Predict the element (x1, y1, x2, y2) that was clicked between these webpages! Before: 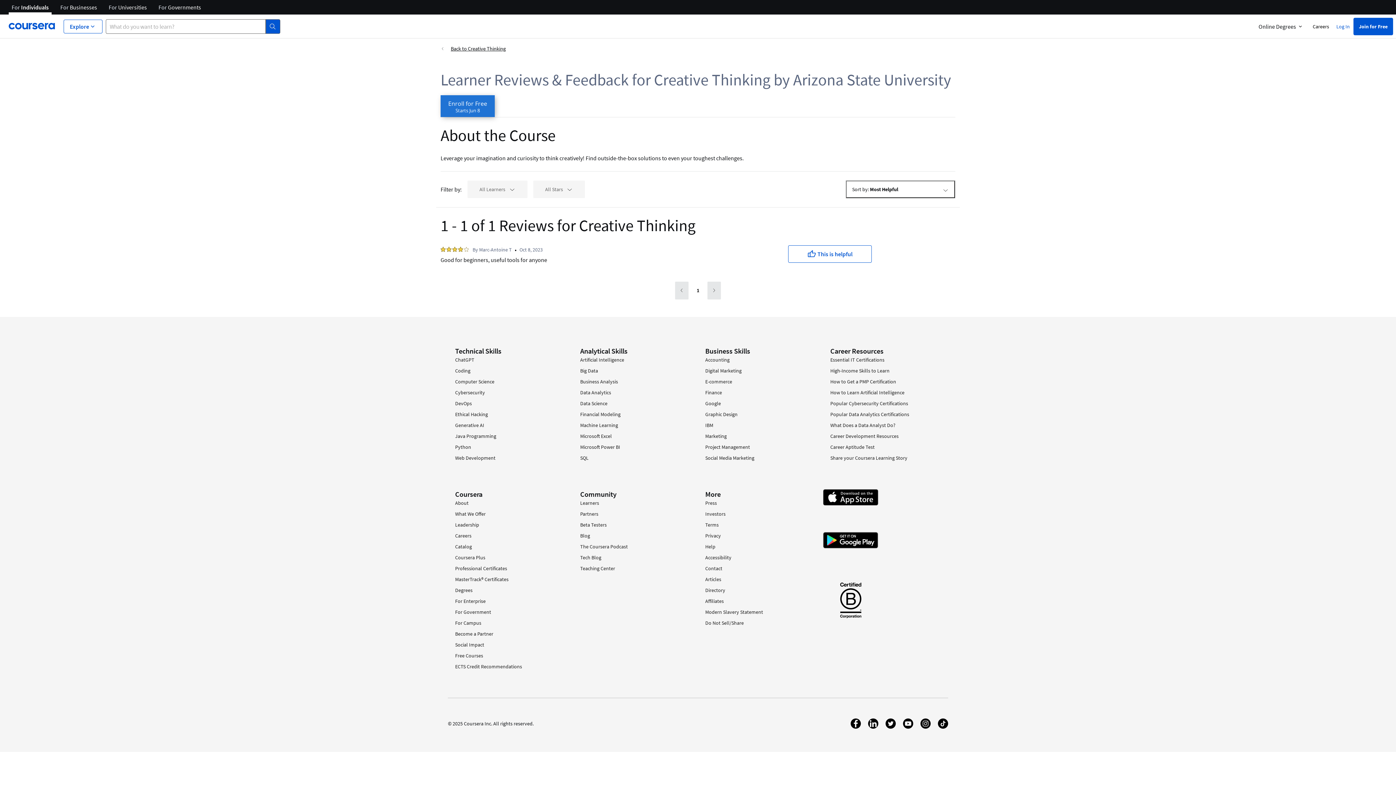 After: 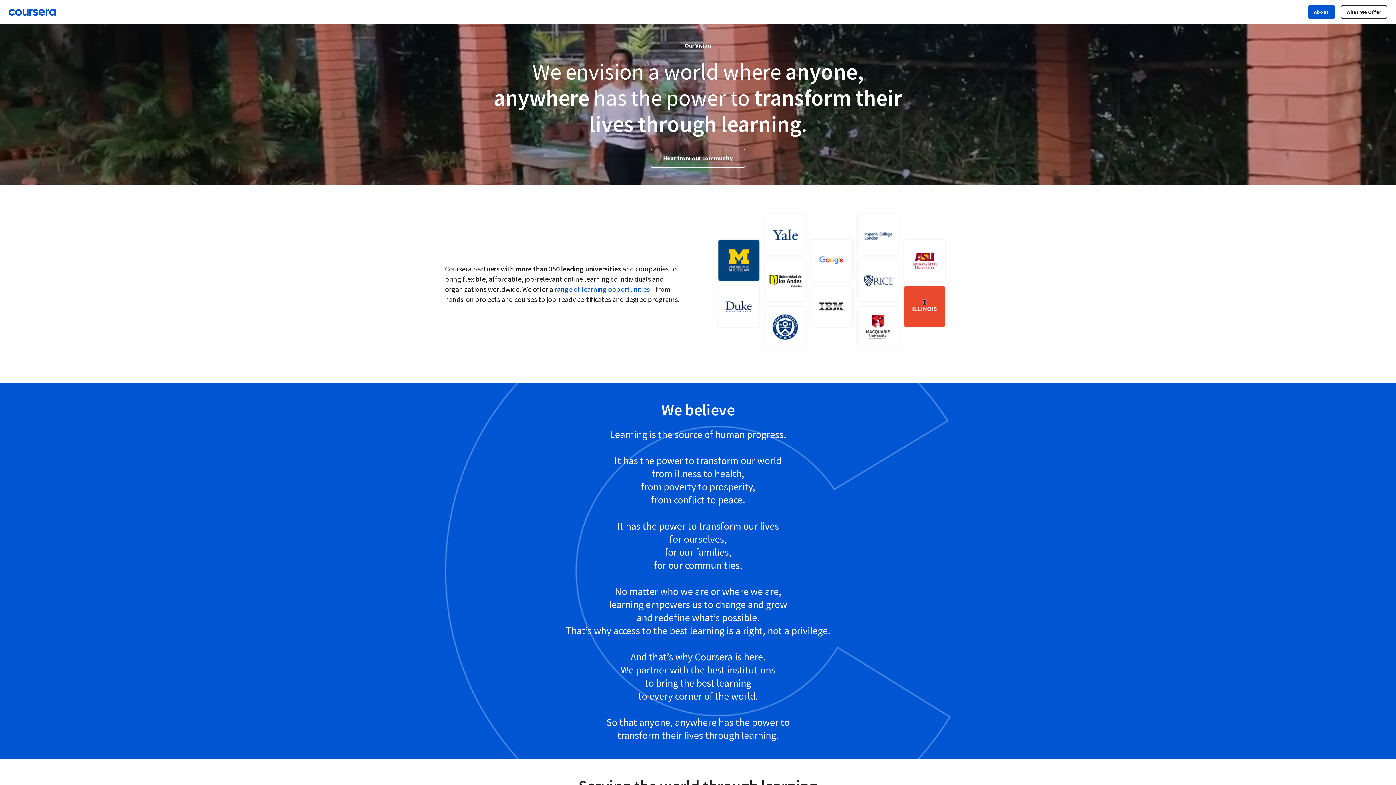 Action: label: About bbox: (455, 500, 468, 506)